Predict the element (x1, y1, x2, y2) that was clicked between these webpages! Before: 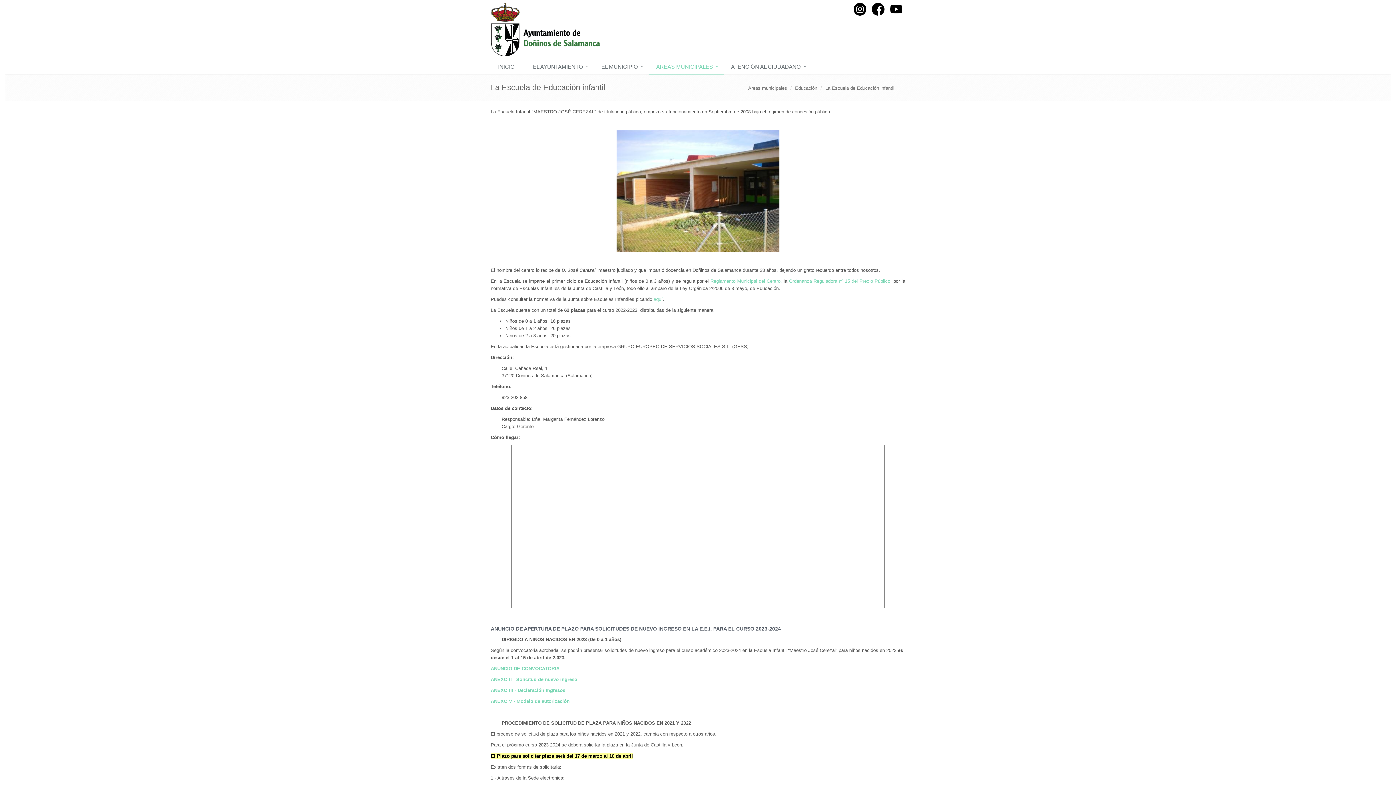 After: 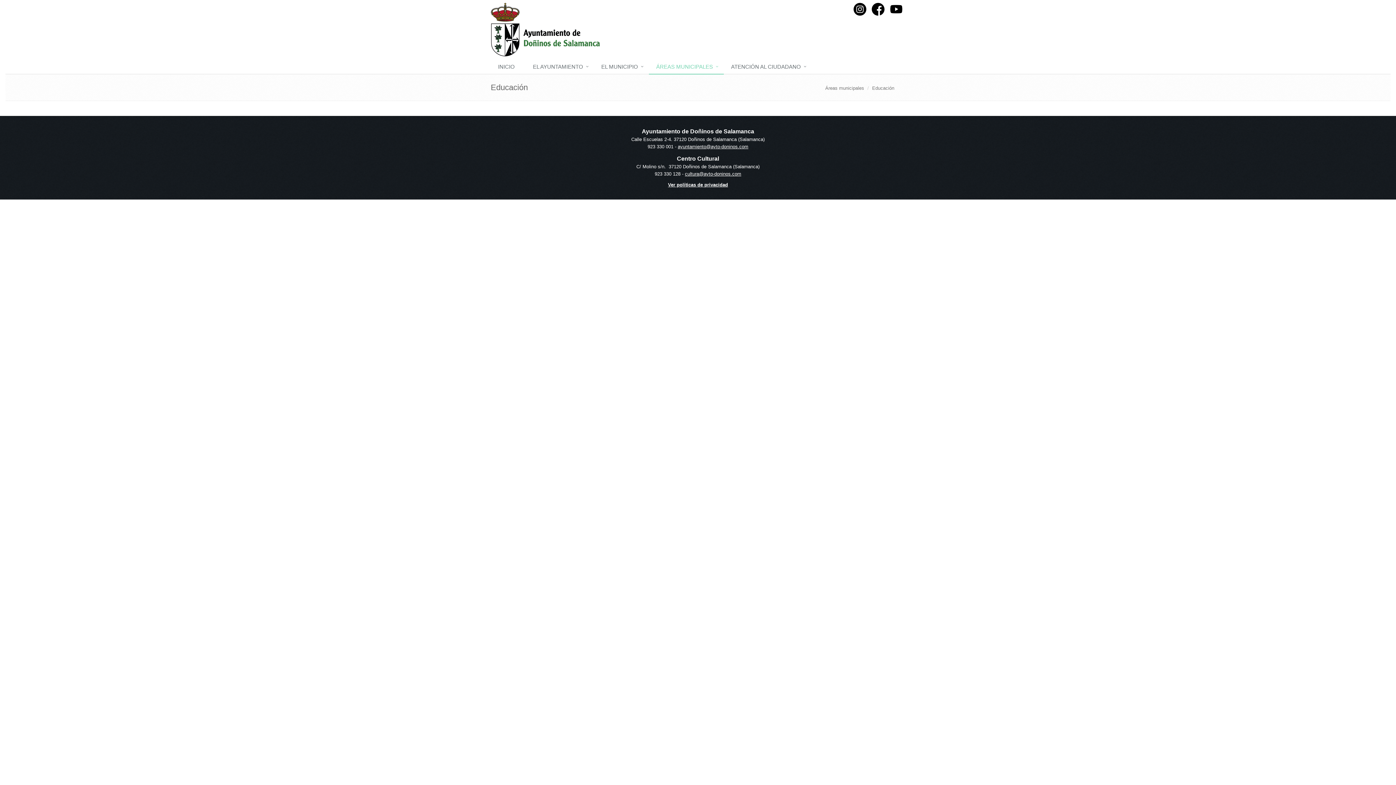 Action: label: Educación bbox: (795, 85, 817, 90)